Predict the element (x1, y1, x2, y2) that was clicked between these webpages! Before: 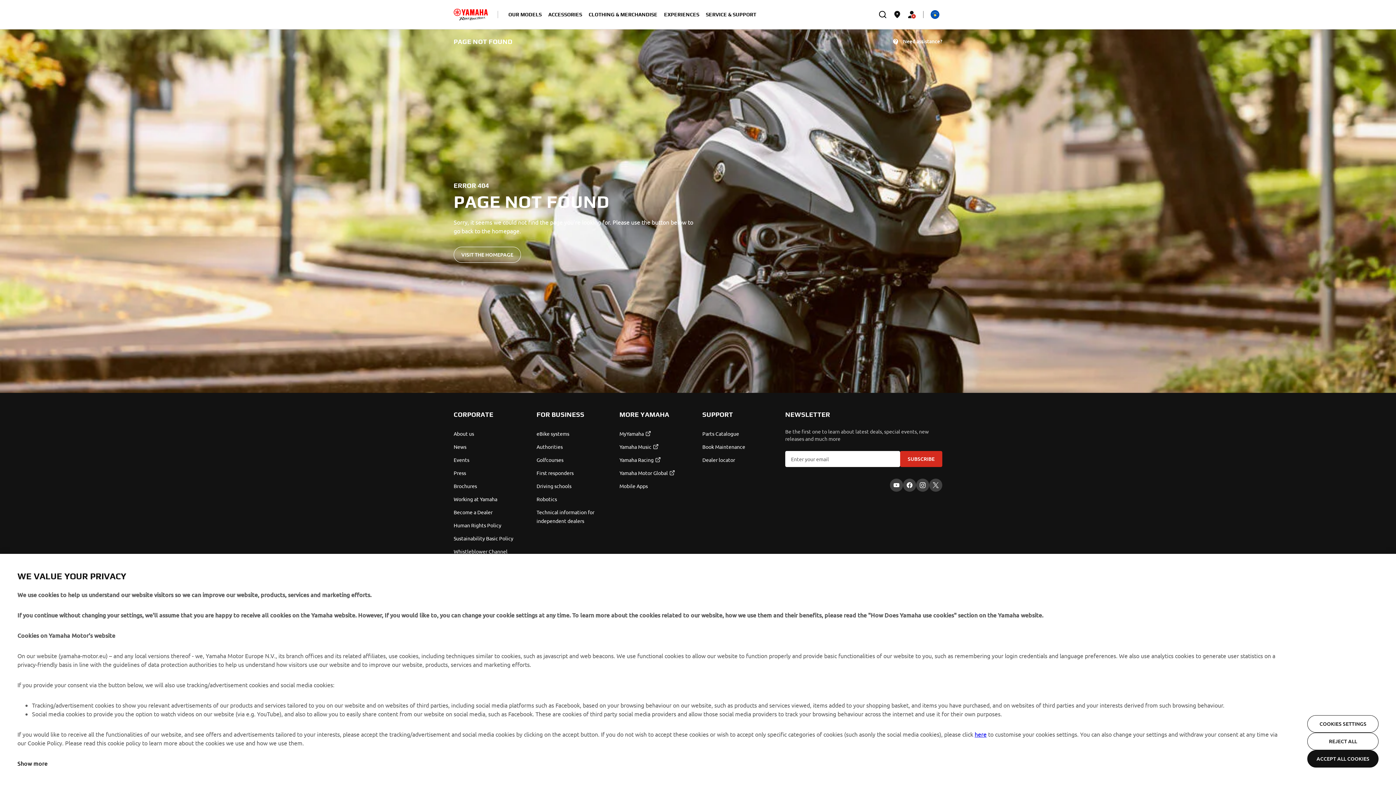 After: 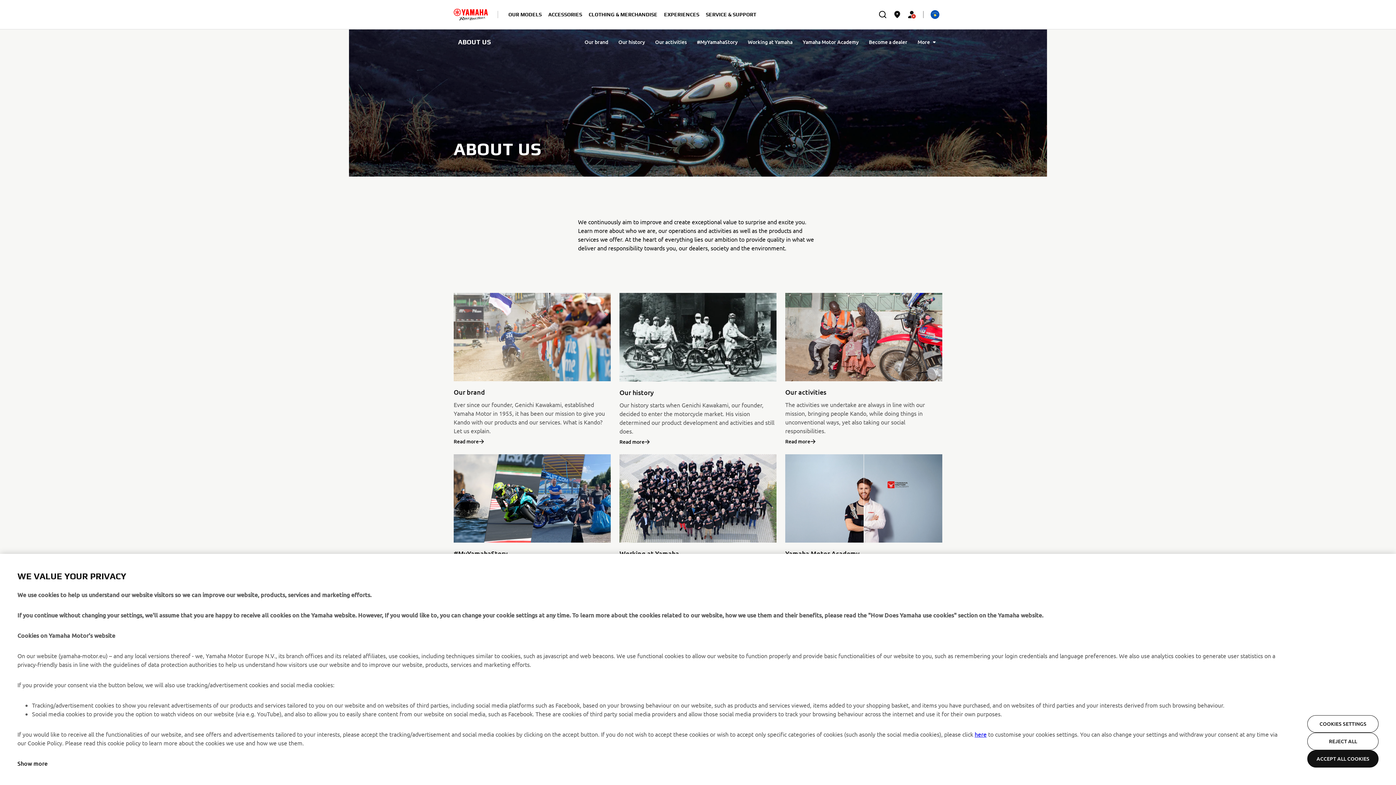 Action: bbox: (453, 429, 527, 438) label: About us